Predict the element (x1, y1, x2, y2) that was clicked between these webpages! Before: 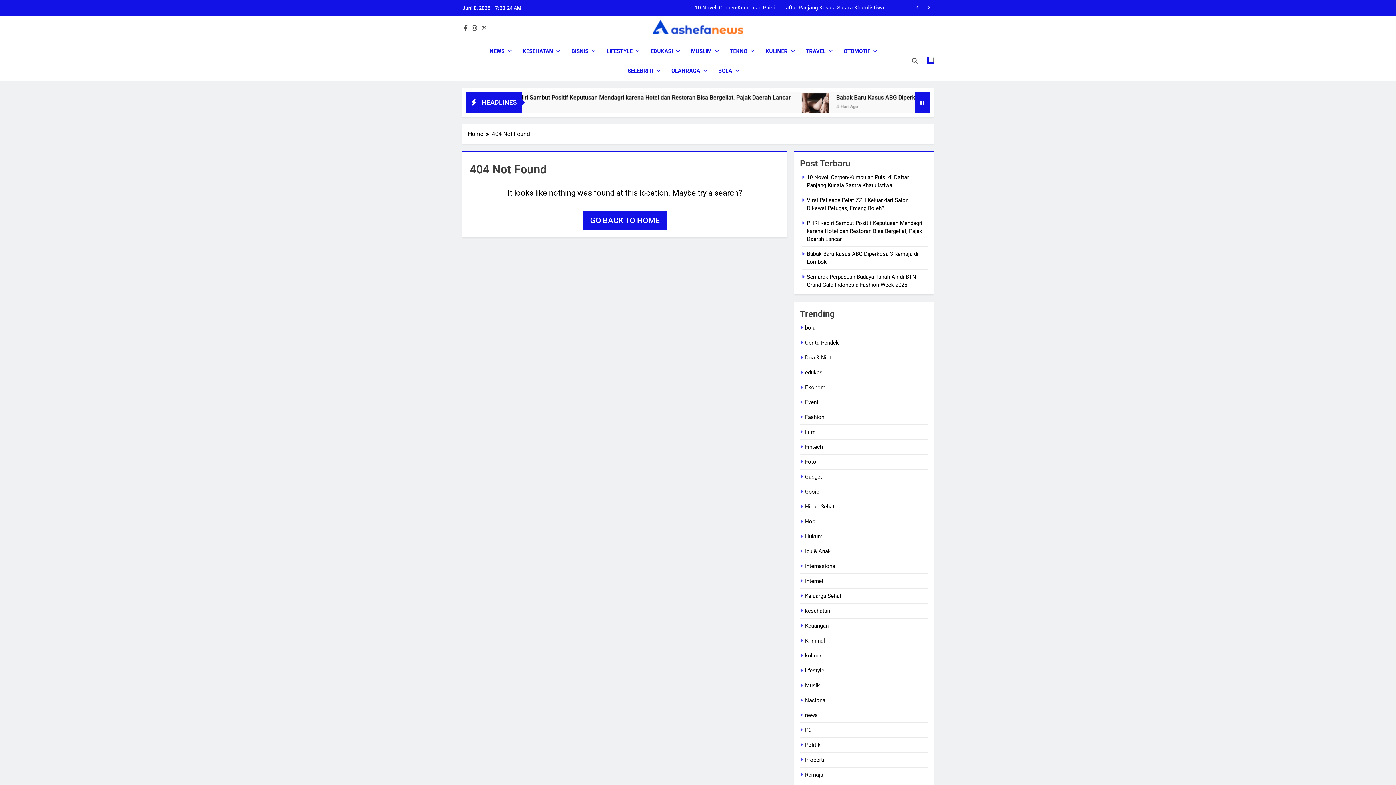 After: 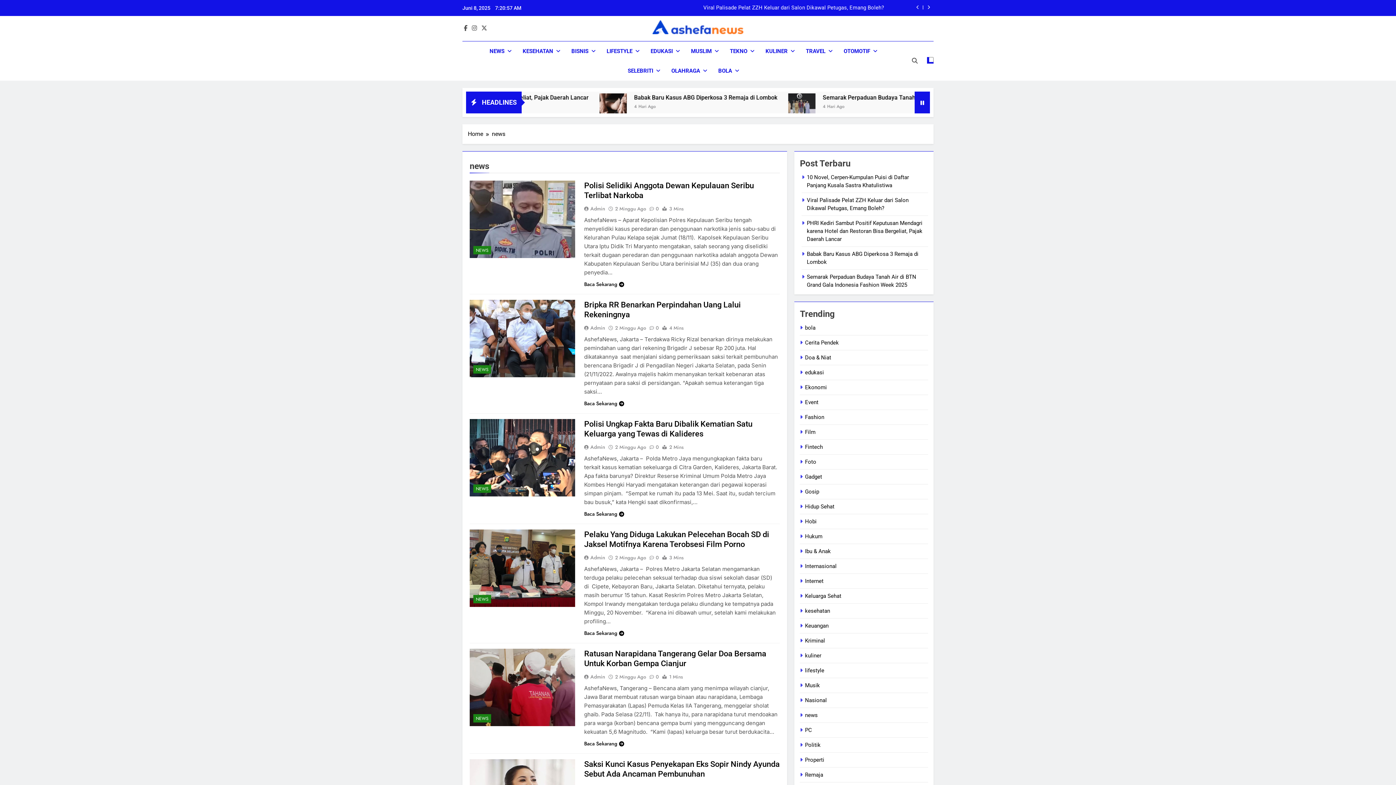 Action: label: NEWS bbox: (484, 41, 517, 60)